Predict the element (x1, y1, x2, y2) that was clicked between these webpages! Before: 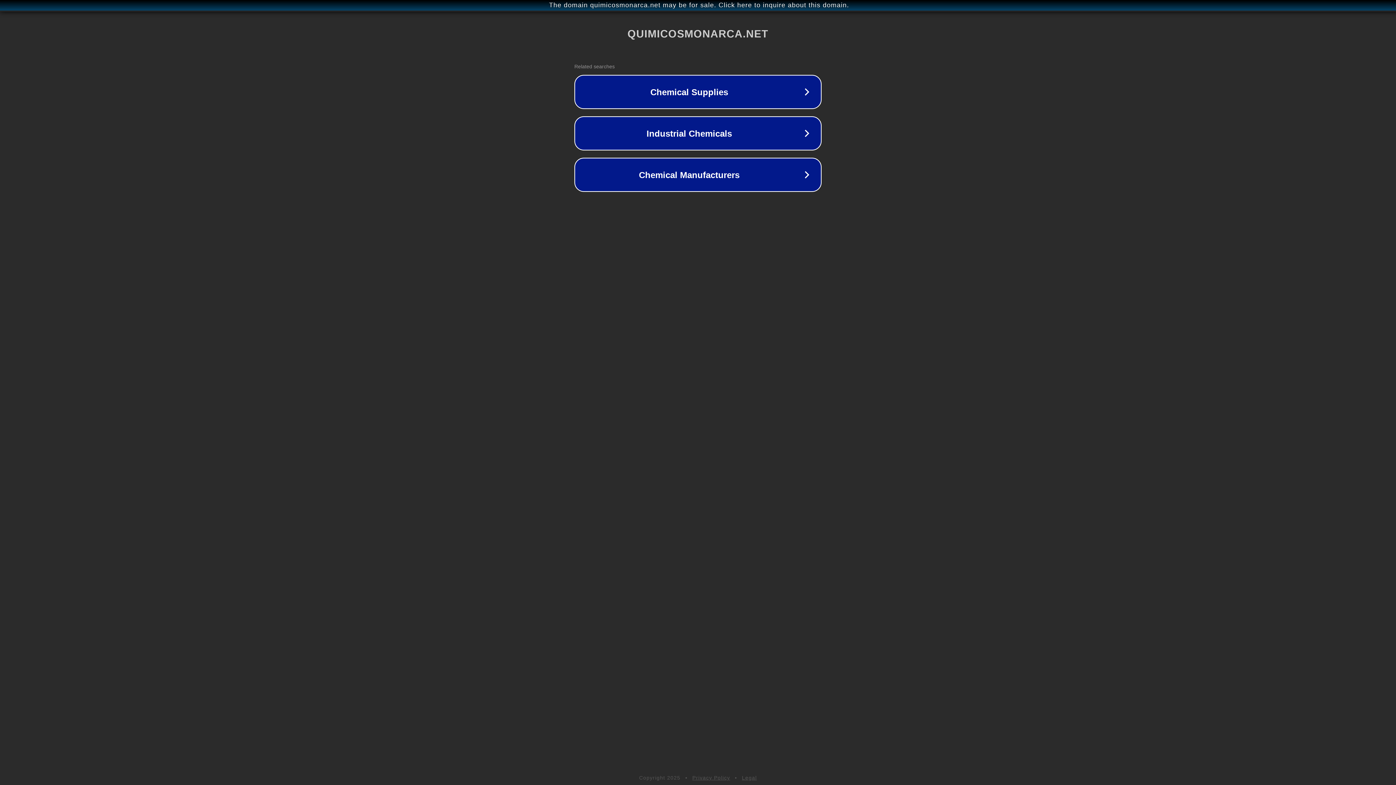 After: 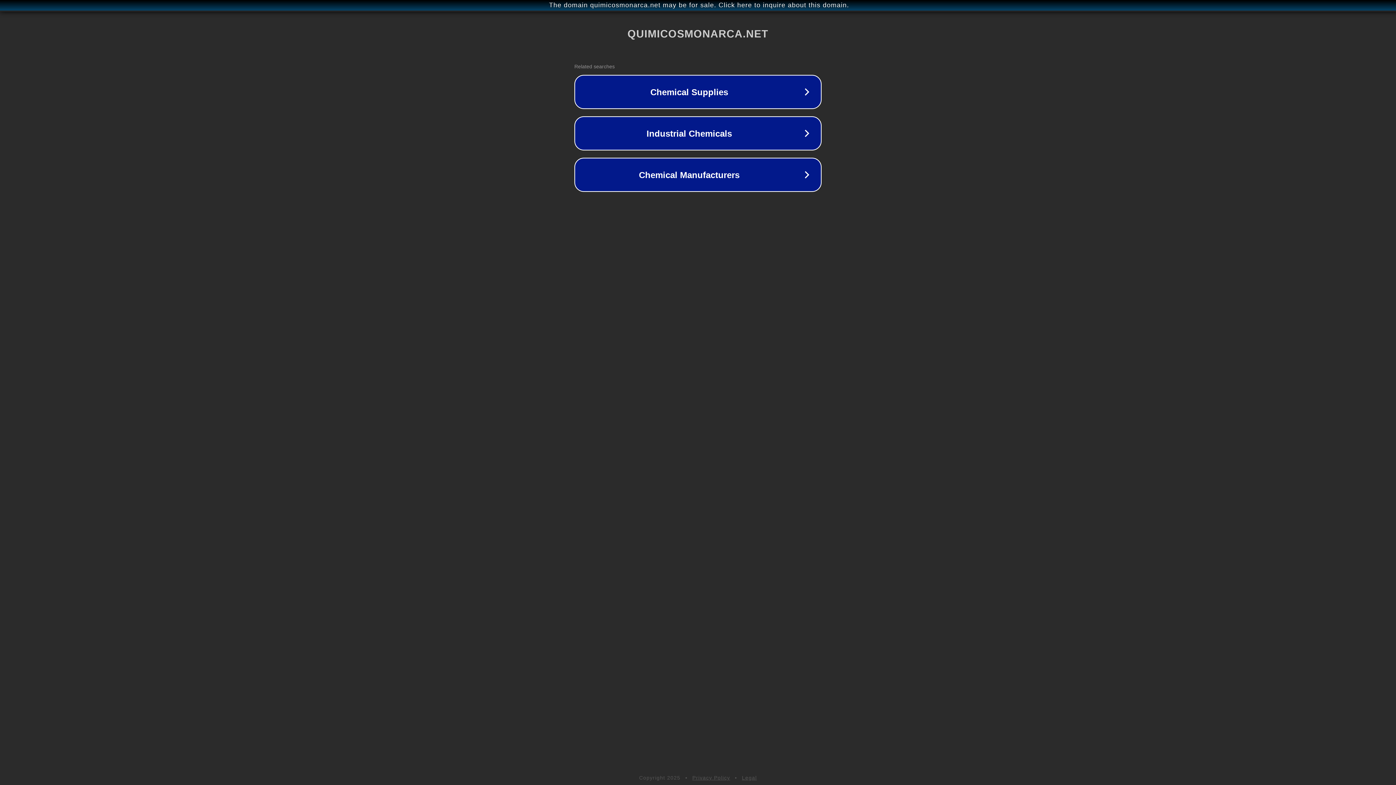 Action: bbox: (692, 775, 730, 781) label: Privacy Policy